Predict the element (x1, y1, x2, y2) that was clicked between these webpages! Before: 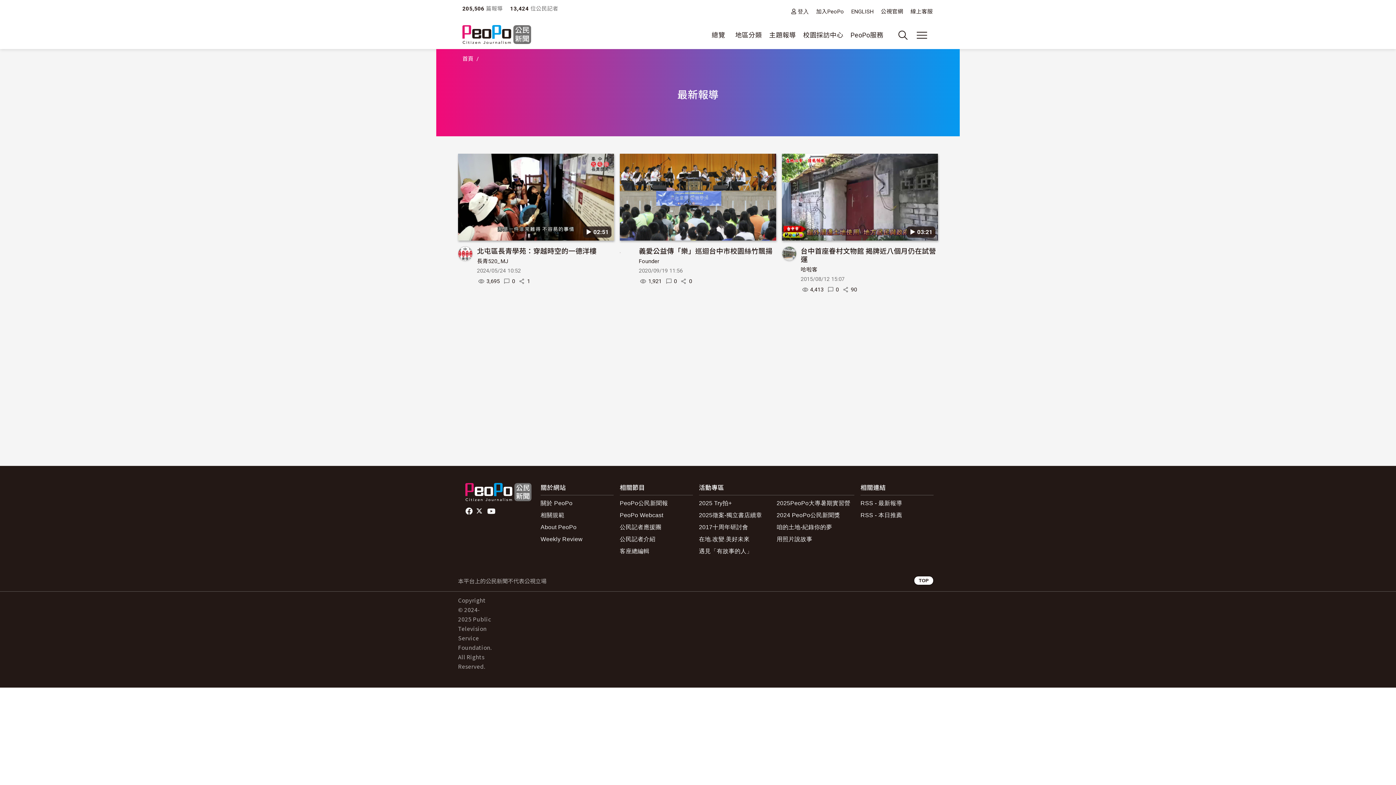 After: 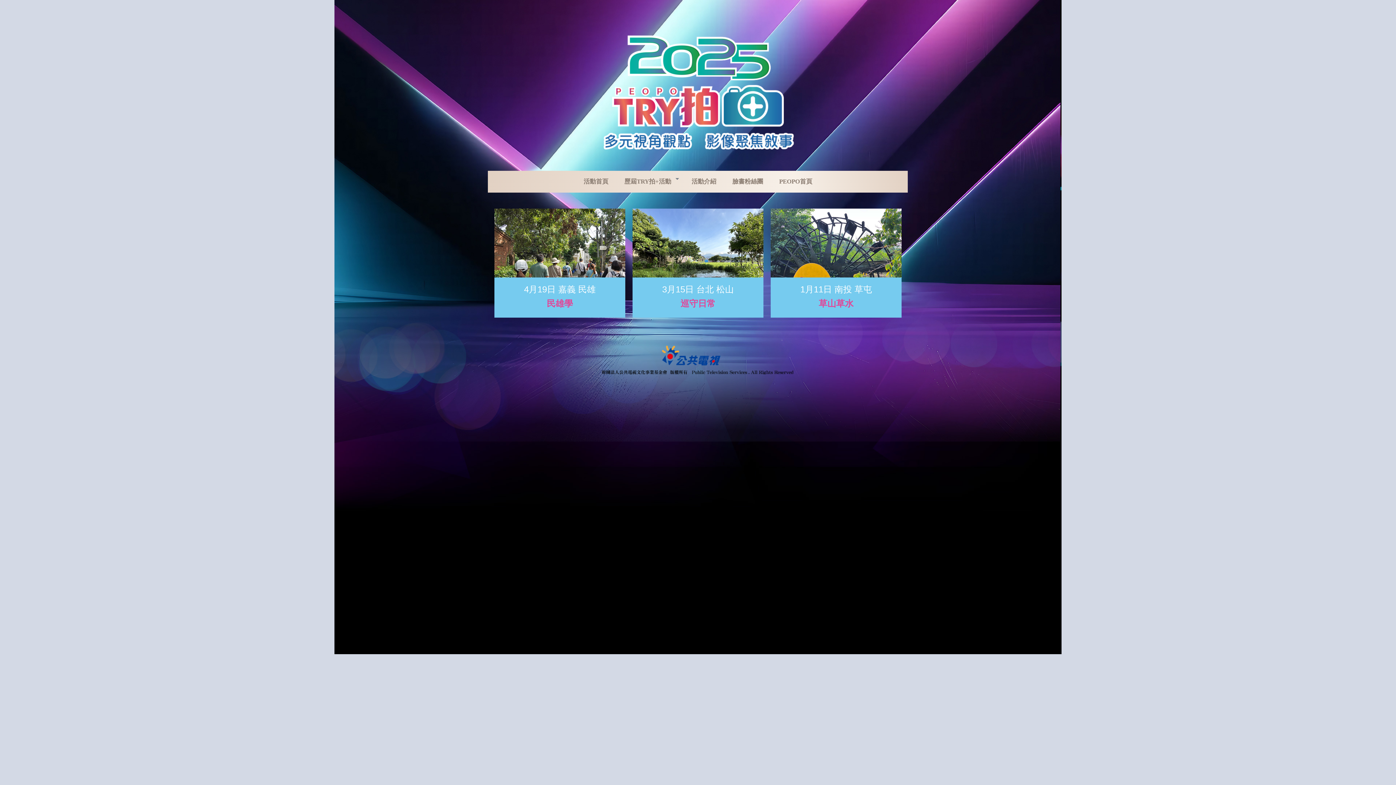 Action: bbox: (699, 497, 776, 509) label: 2025 Try拍+